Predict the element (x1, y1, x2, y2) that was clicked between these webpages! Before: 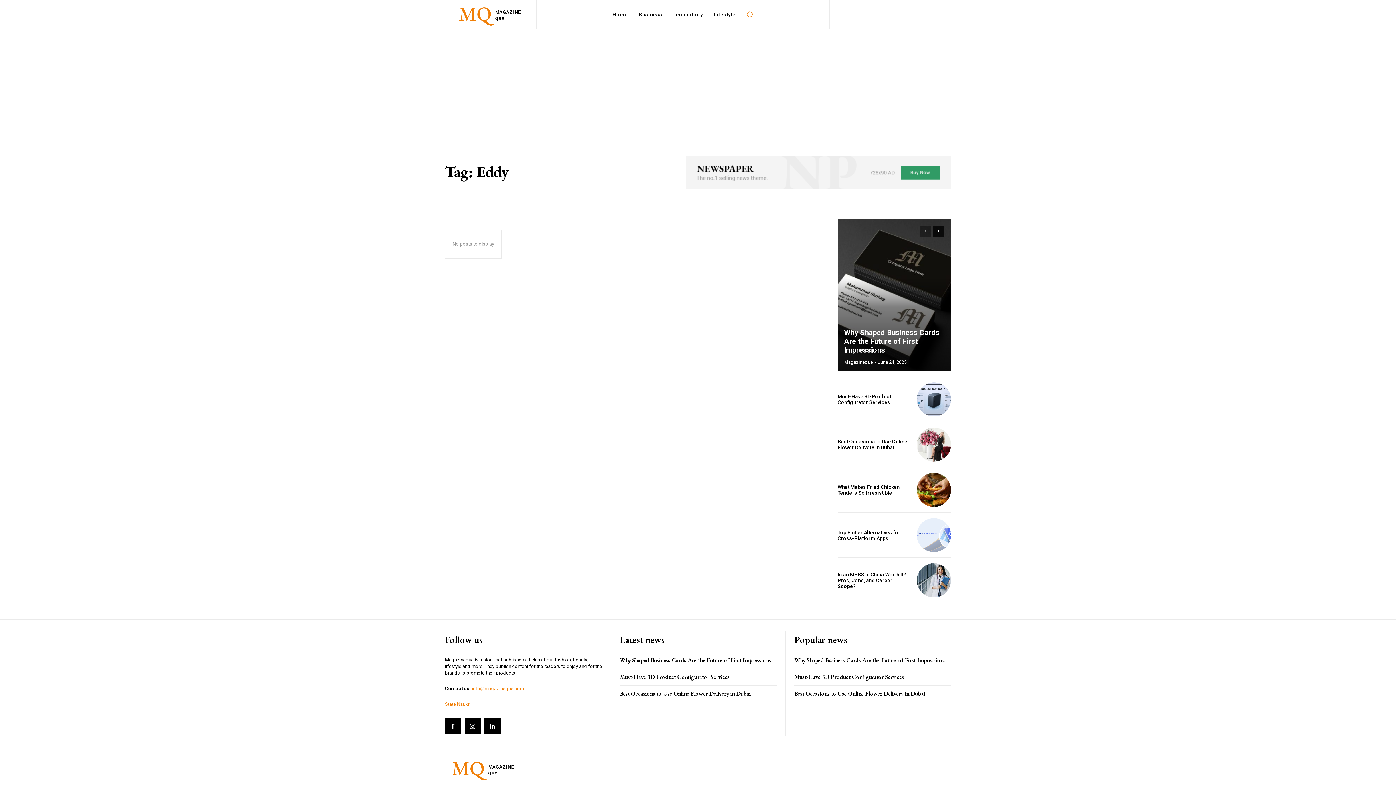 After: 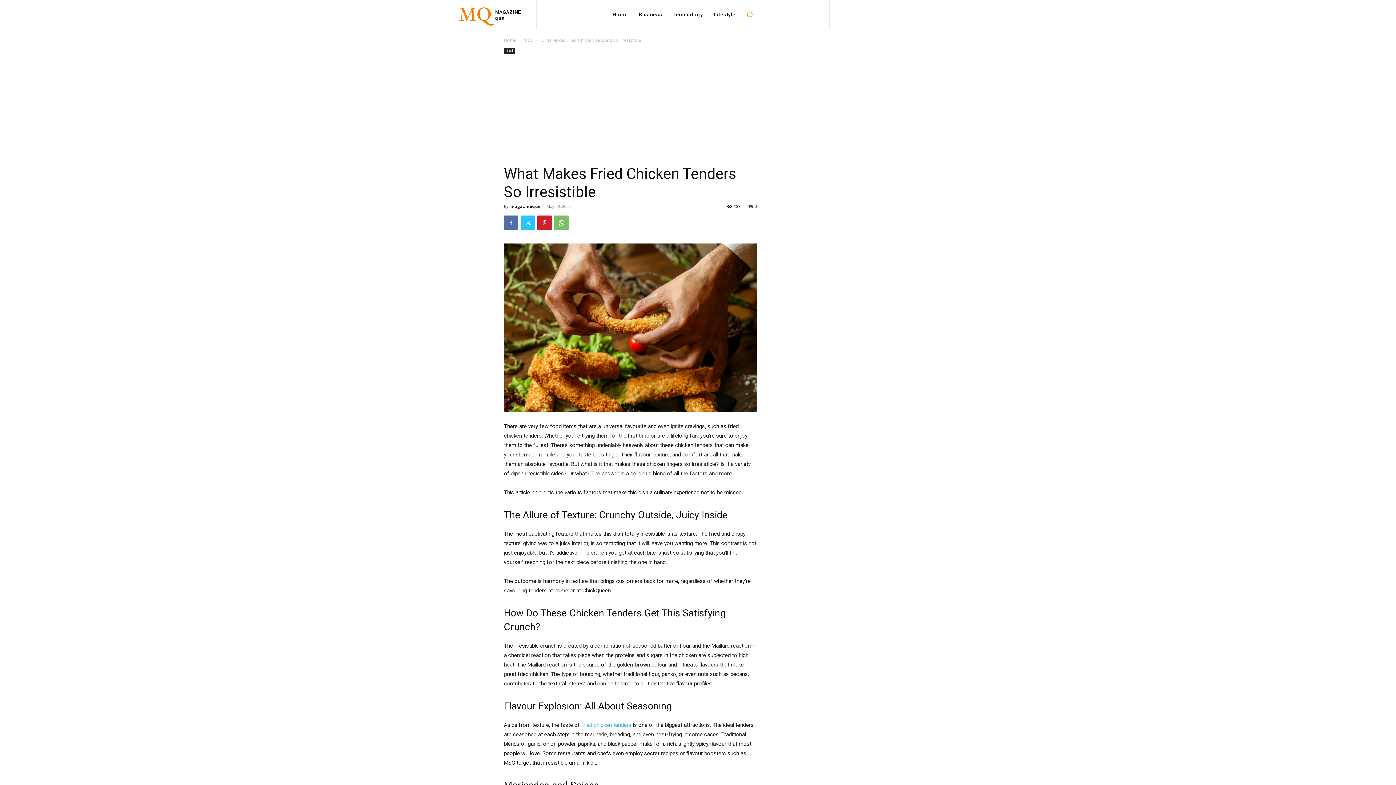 Action: bbox: (837, 484, 900, 495) label: What Makes Fried Chicken Tenders So Irresistible